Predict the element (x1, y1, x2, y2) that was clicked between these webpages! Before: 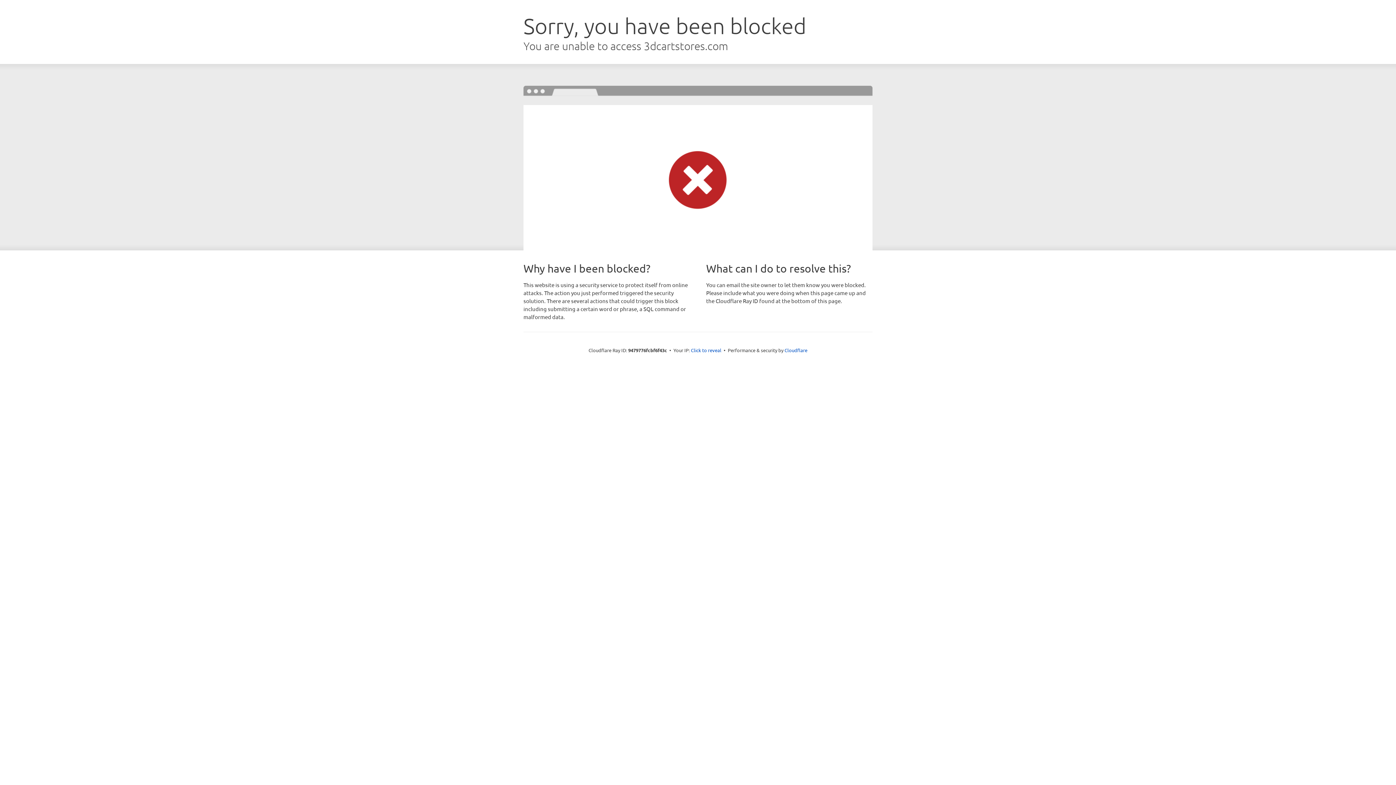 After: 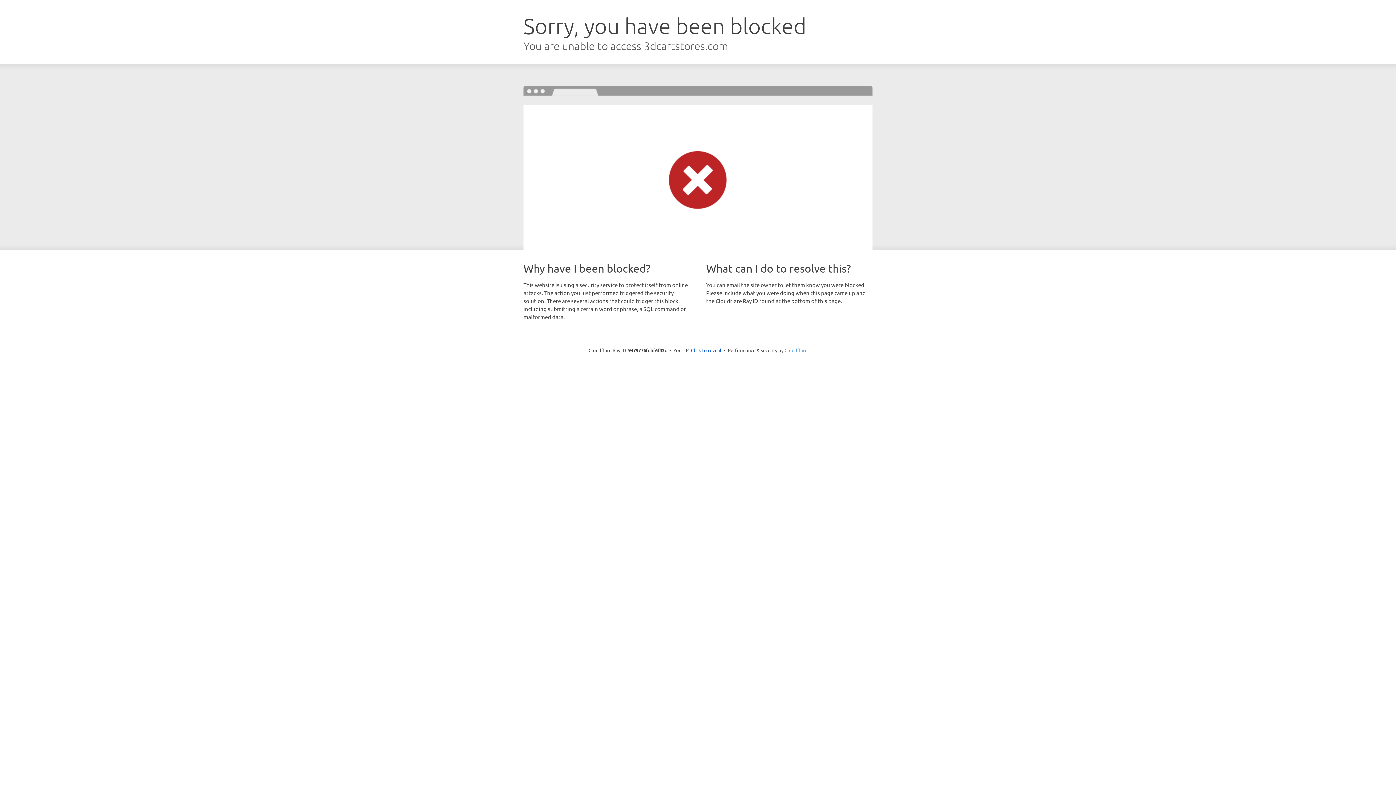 Action: label: Cloudflare bbox: (784, 347, 807, 353)